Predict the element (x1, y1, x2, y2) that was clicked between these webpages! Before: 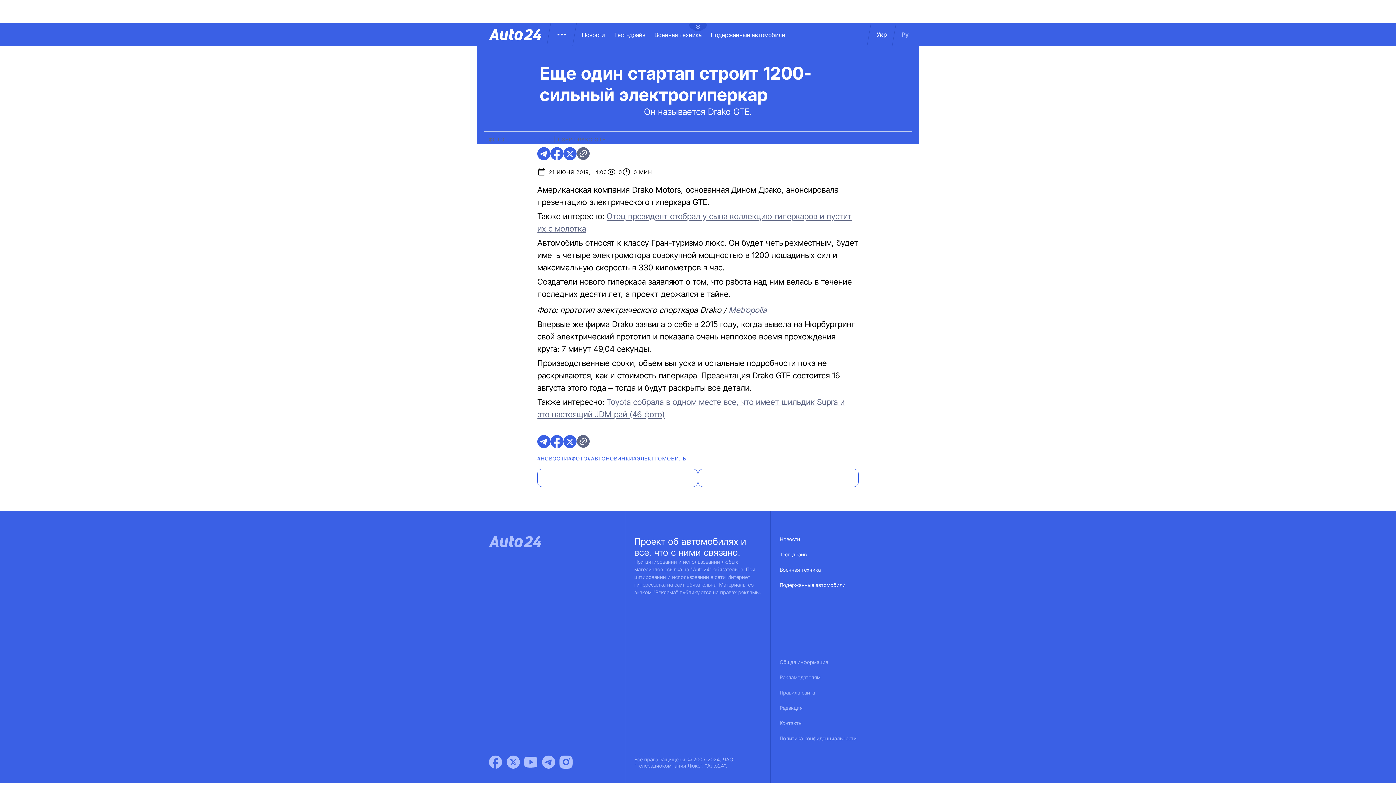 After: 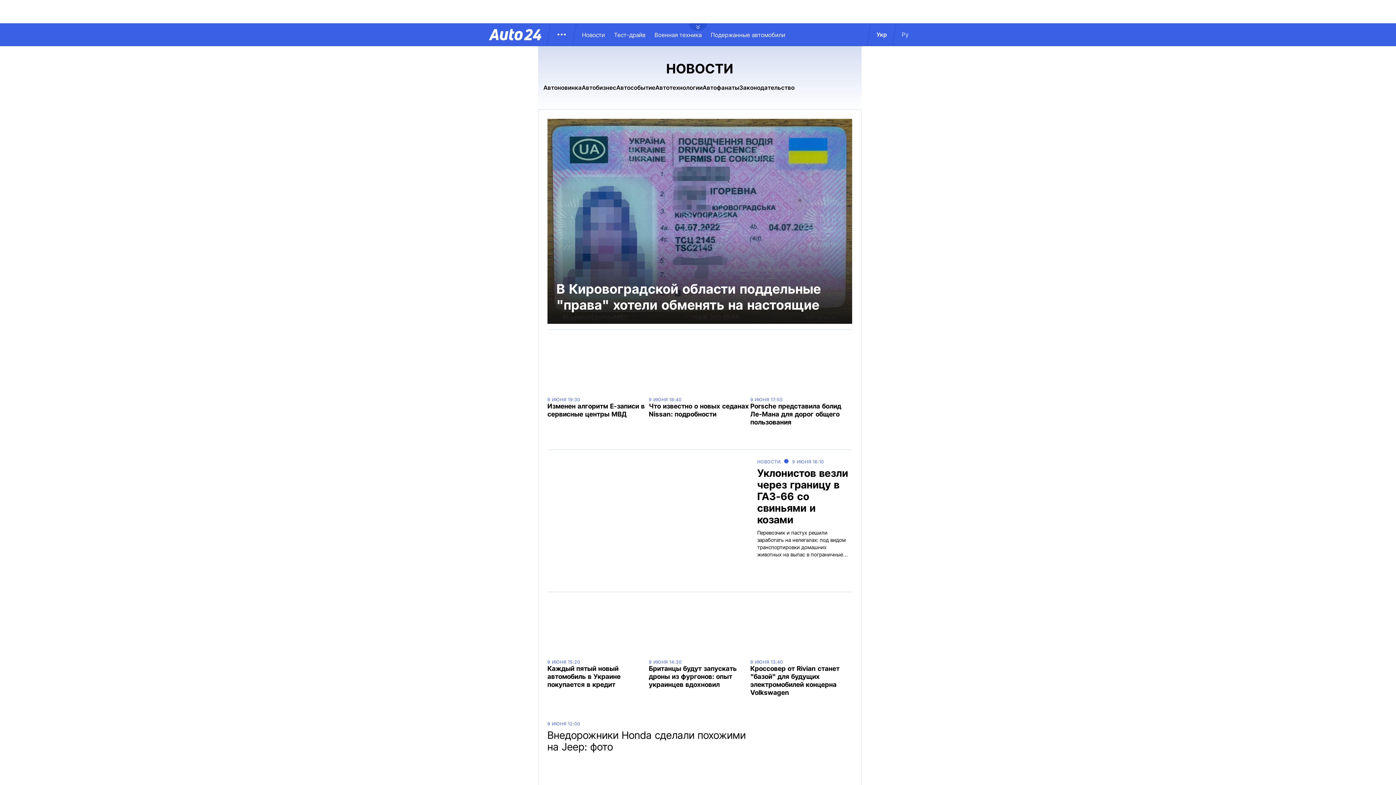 Action: bbox: (780, 536, 800, 551) label: Новости